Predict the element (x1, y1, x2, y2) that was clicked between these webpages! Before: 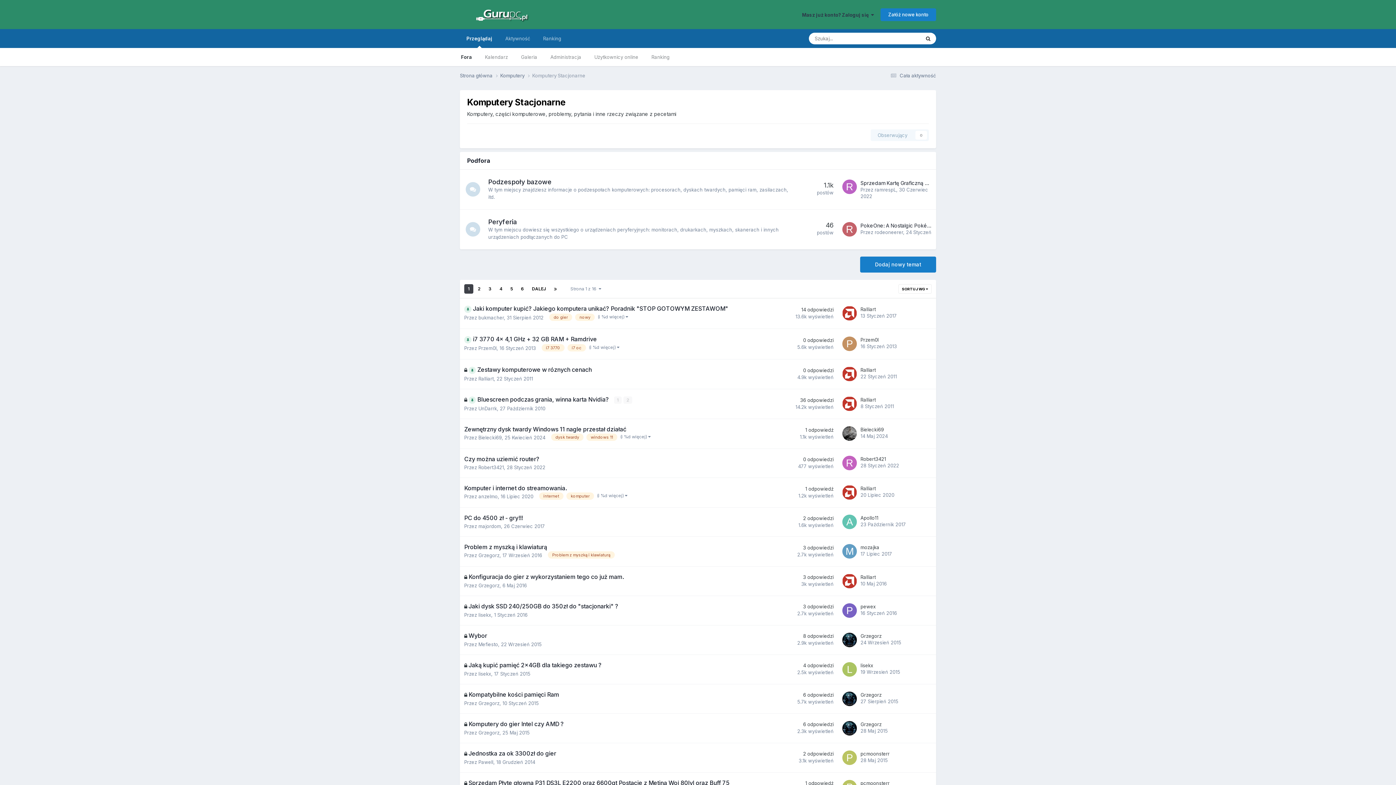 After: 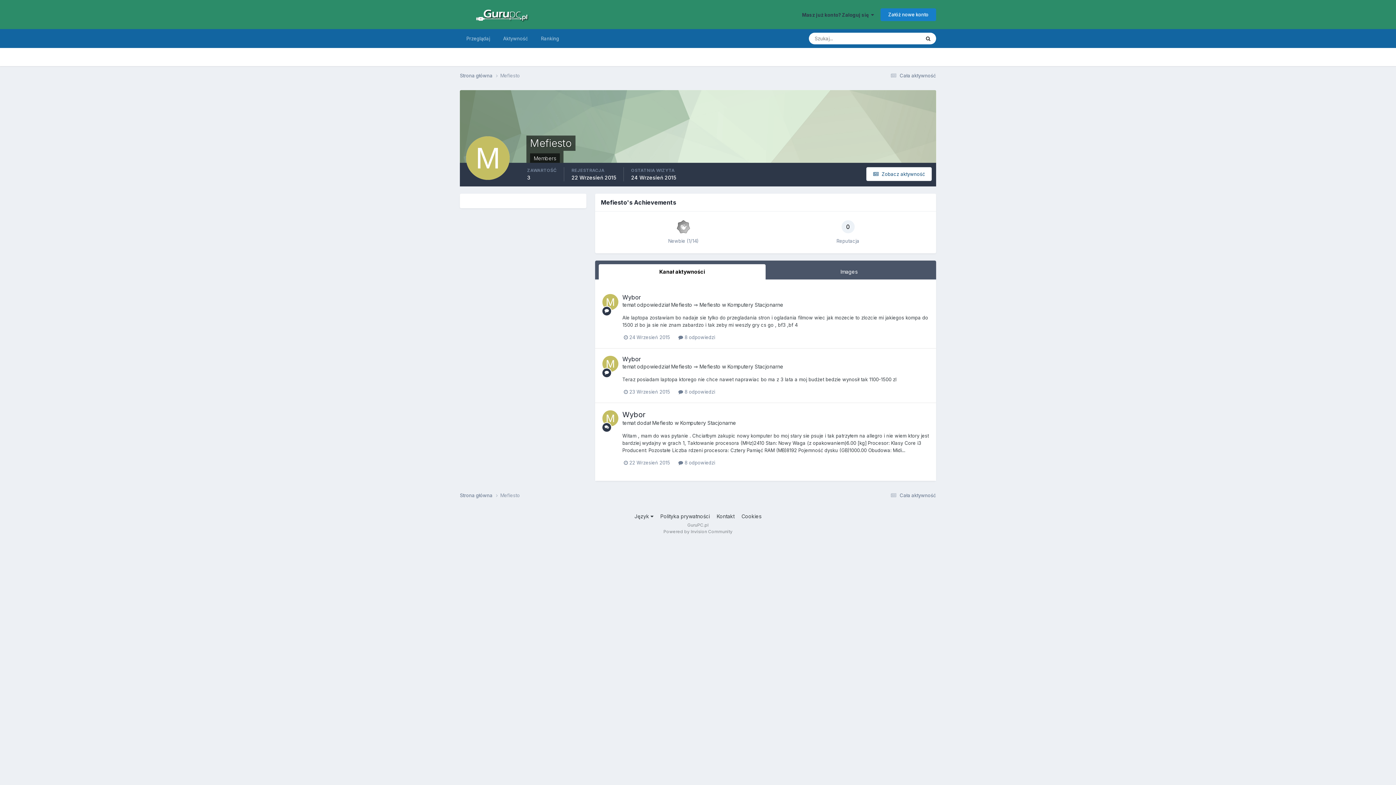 Action: label: Mefiesto bbox: (478, 641, 498, 647)